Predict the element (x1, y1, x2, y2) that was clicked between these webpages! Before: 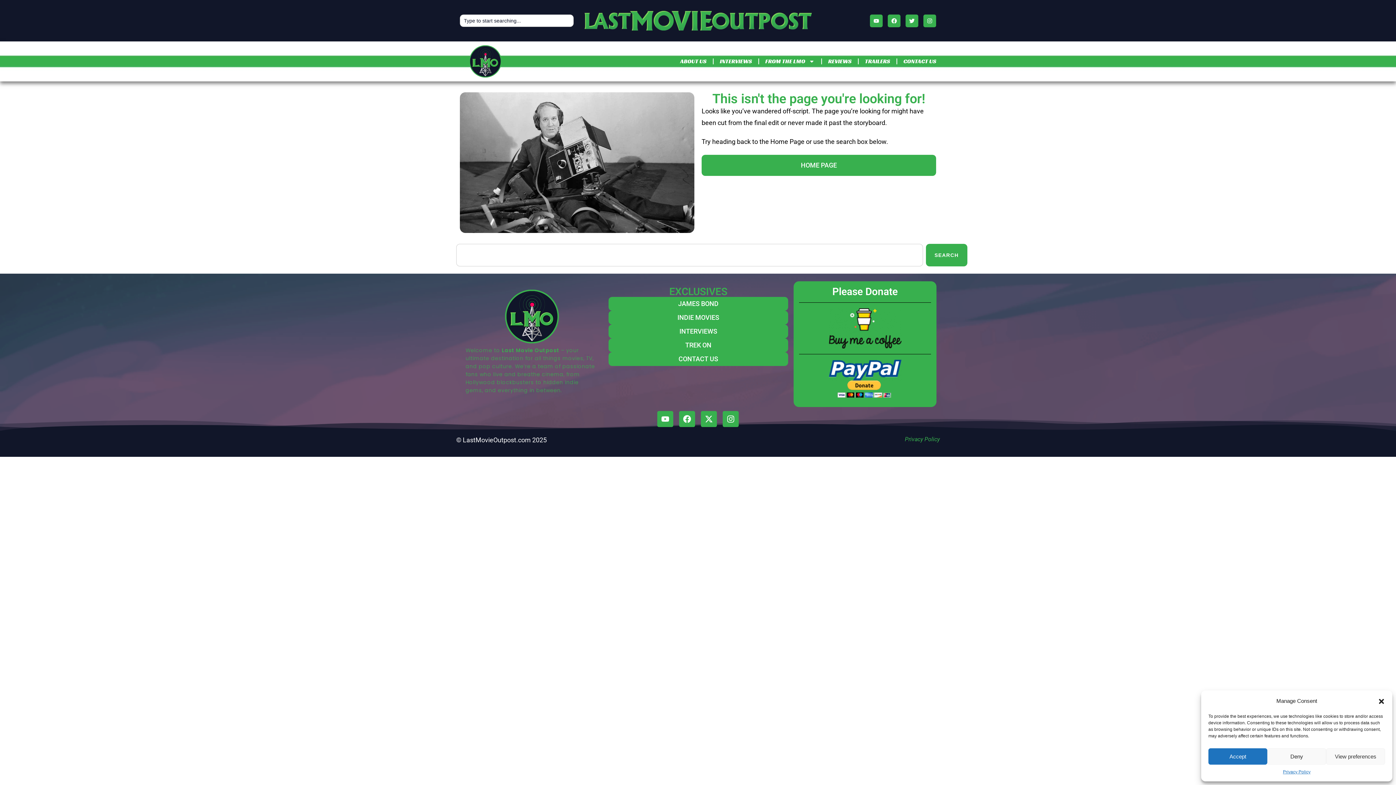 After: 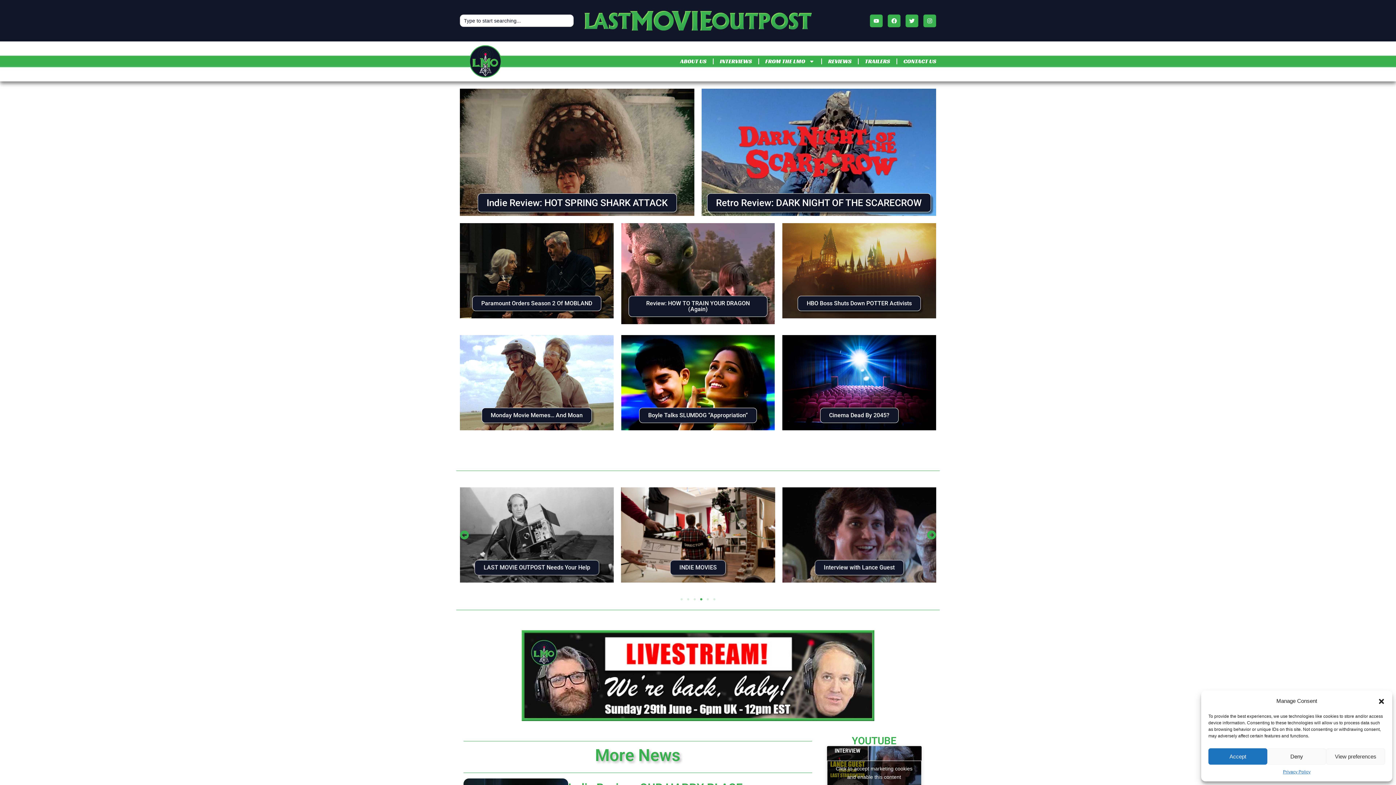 Action: bbox: (584, 10, 811, 30)